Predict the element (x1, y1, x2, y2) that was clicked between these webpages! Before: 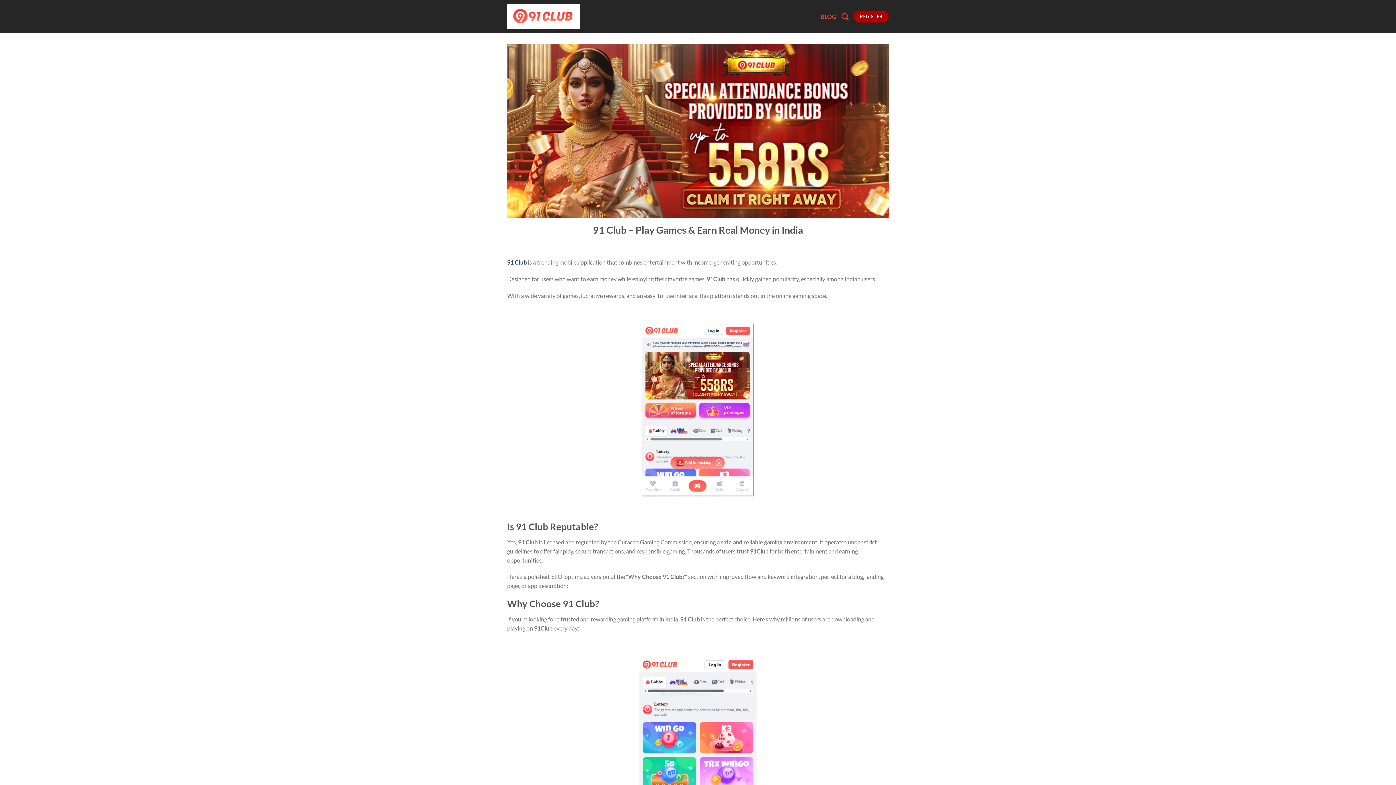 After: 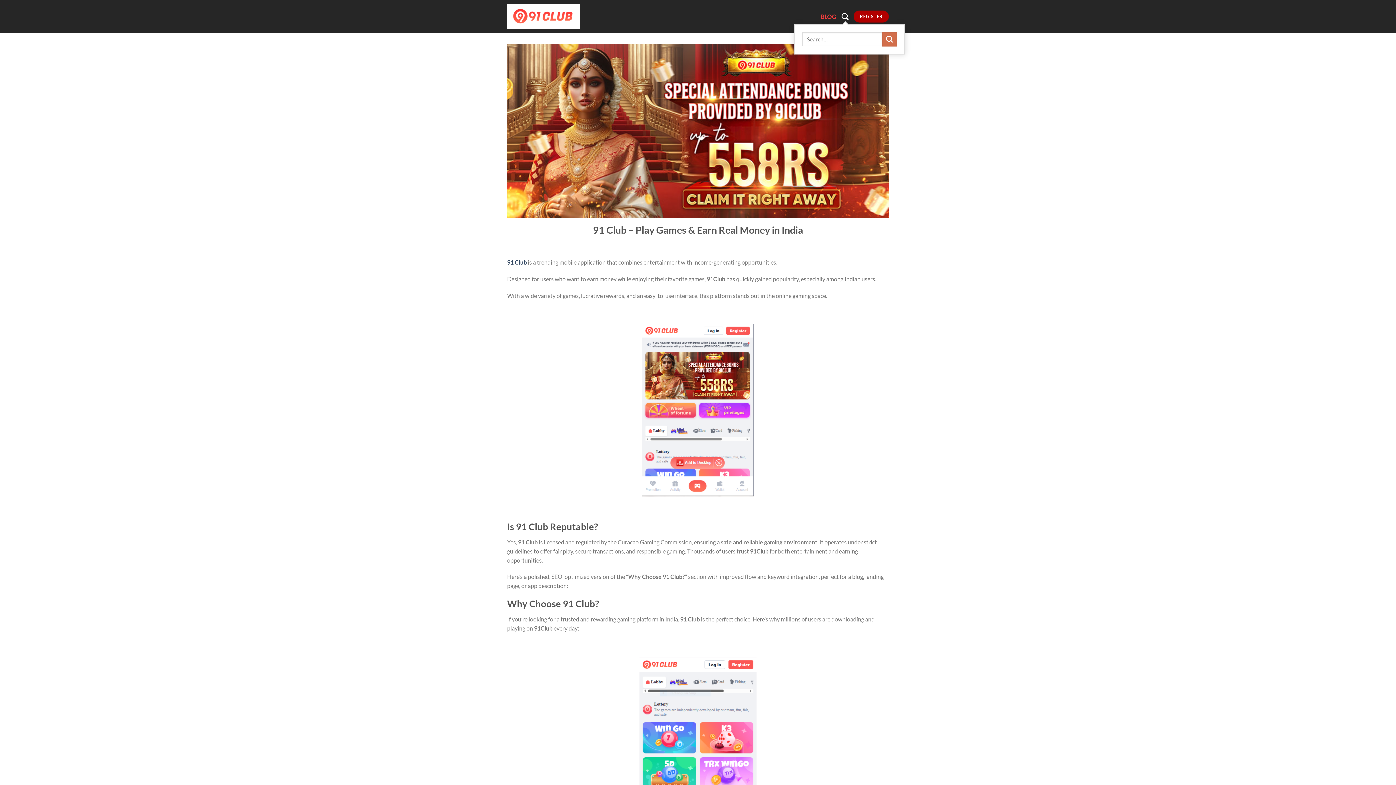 Action: bbox: (841, 8, 848, 24) label: Search